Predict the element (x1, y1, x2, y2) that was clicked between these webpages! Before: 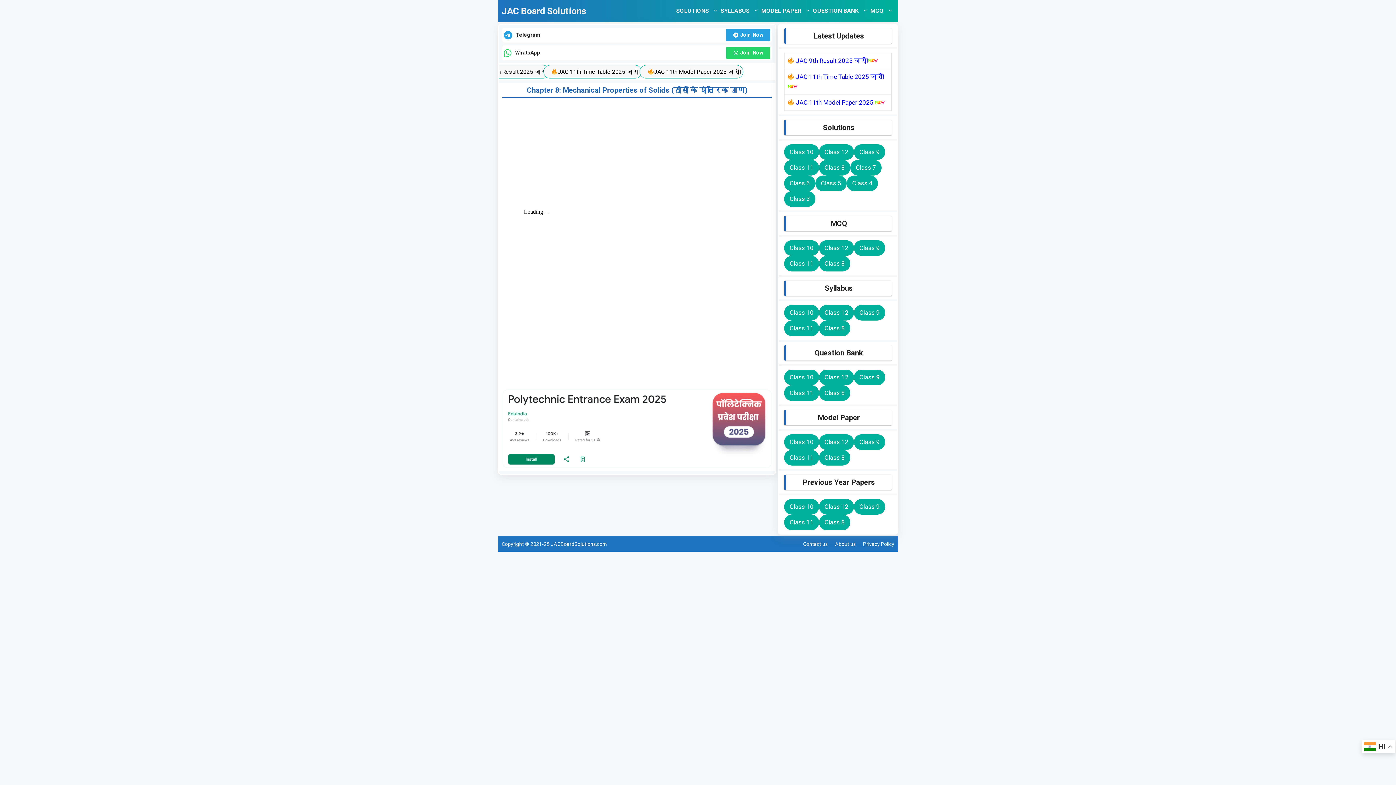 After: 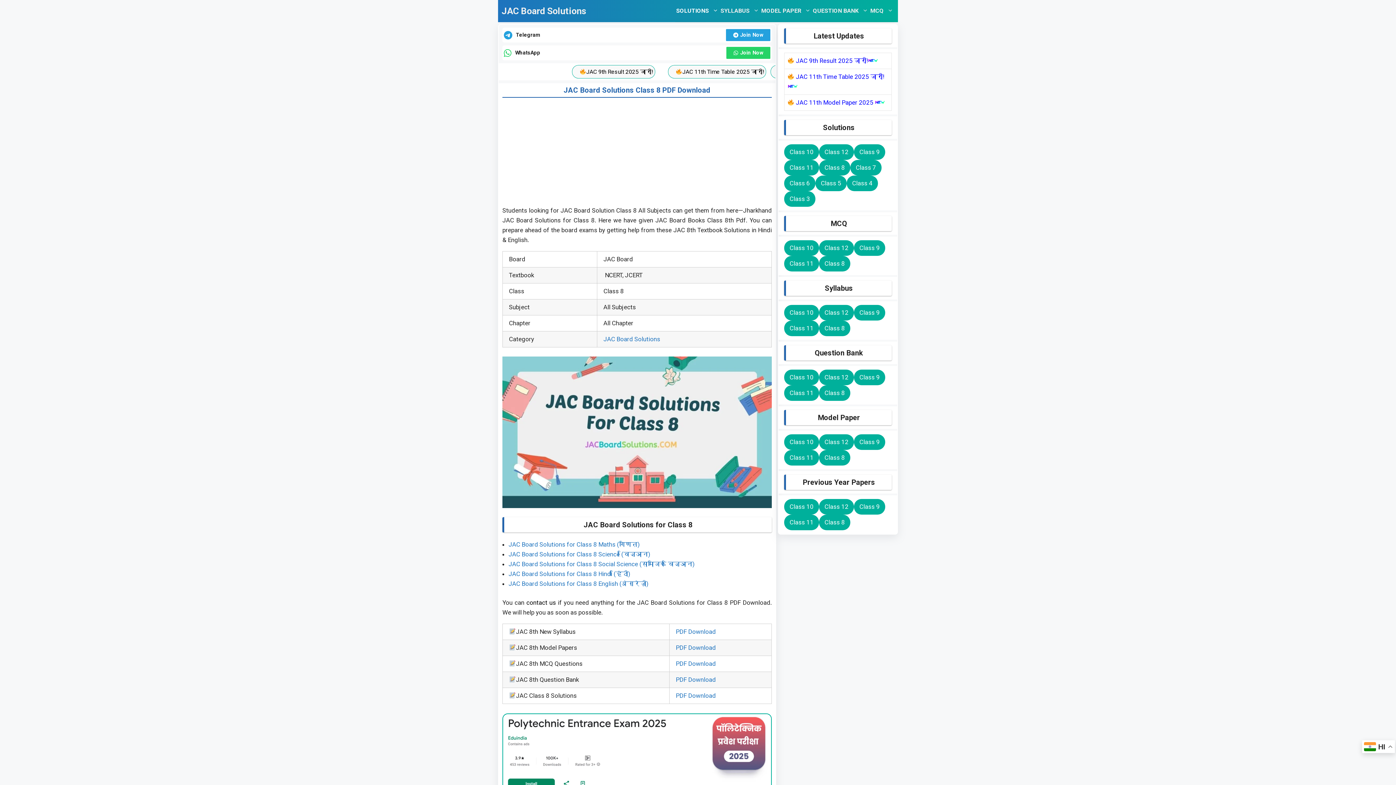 Action: bbox: (819, 160, 850, 175) label: Class 8